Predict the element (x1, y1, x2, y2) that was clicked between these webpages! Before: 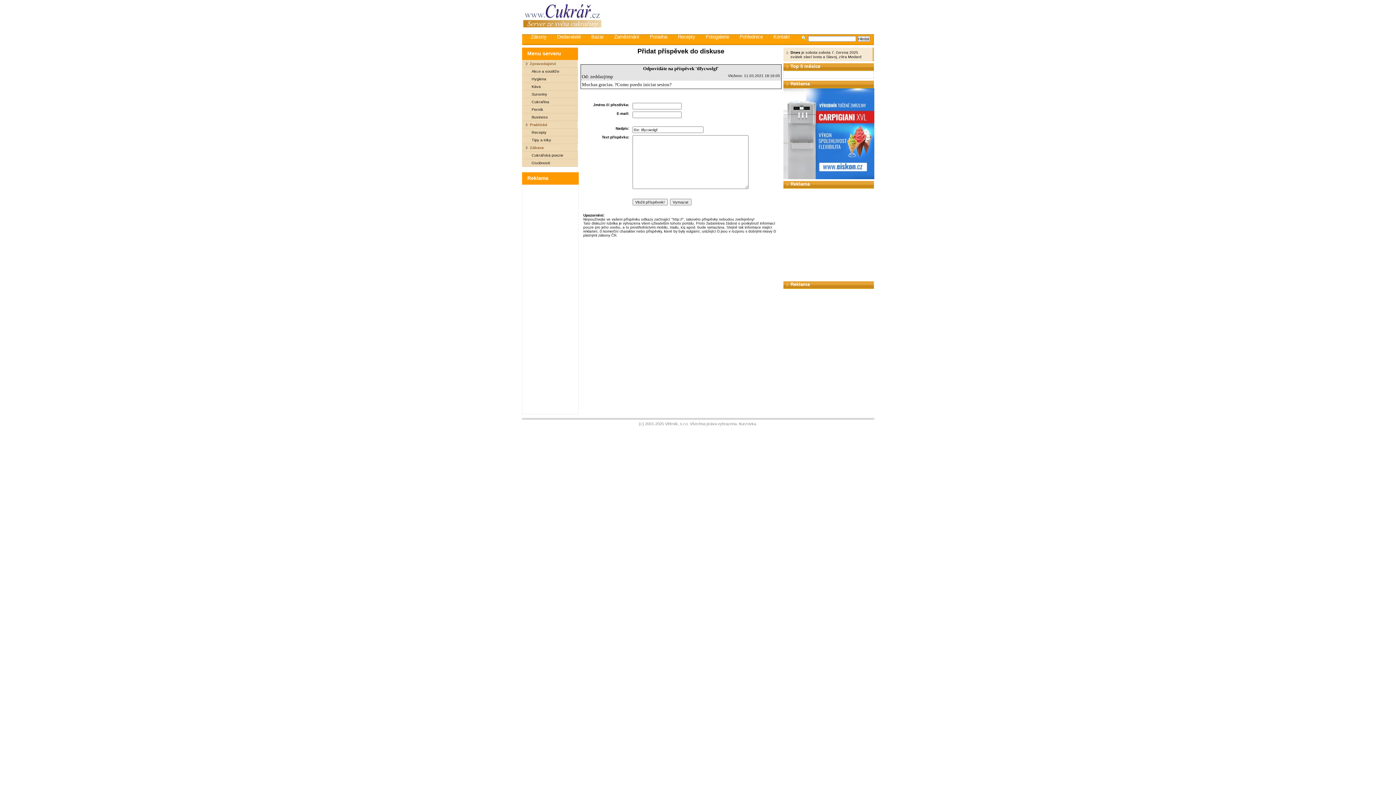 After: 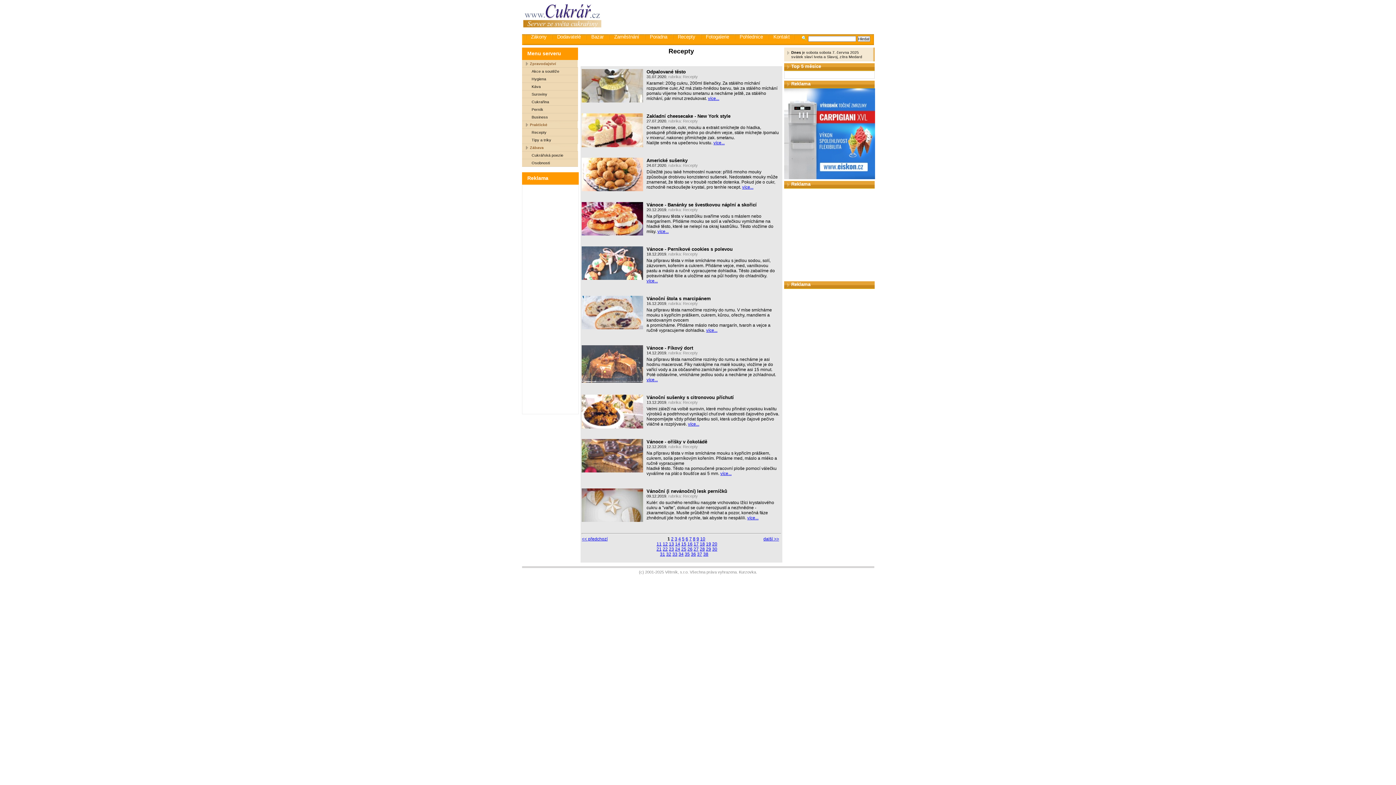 Action: label: Recepty bbox: (522, 128, 578, 136)